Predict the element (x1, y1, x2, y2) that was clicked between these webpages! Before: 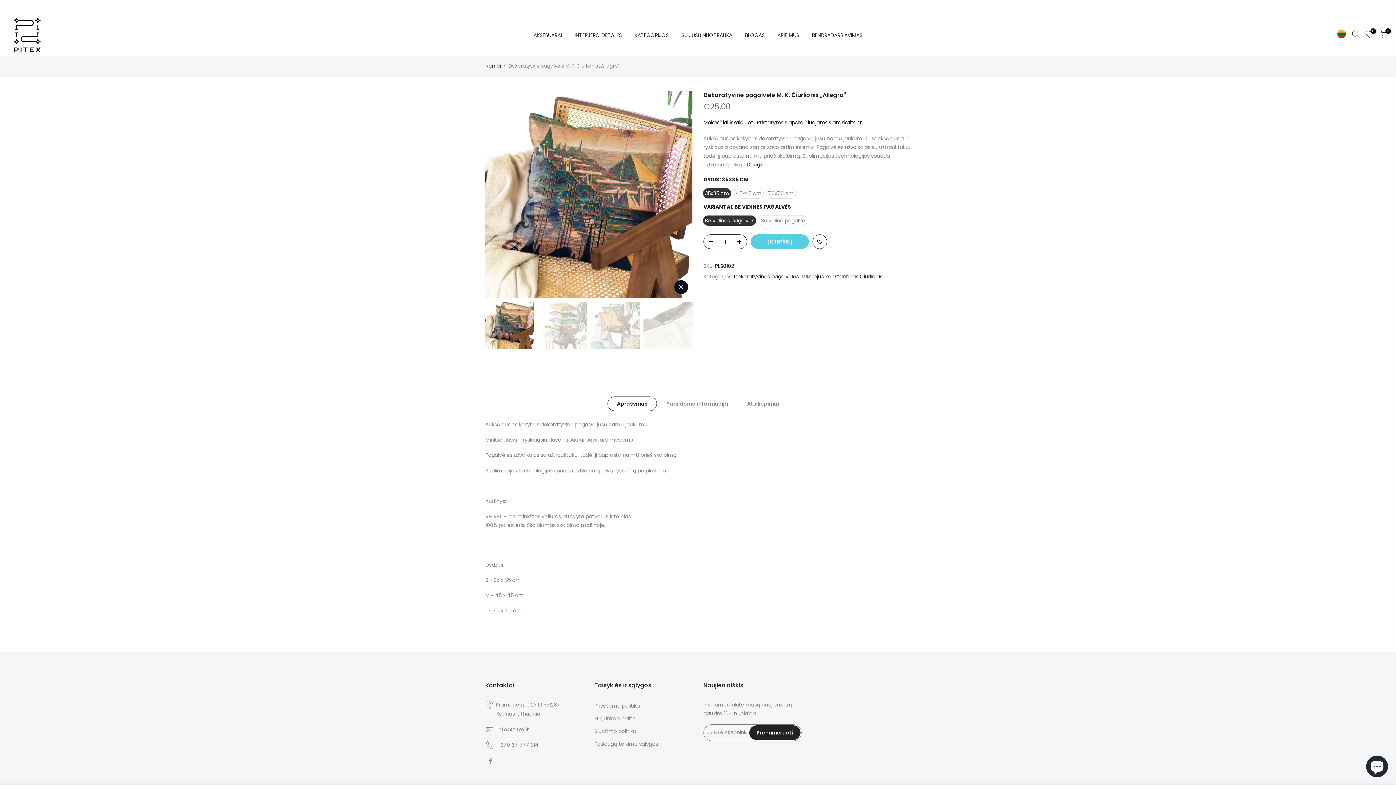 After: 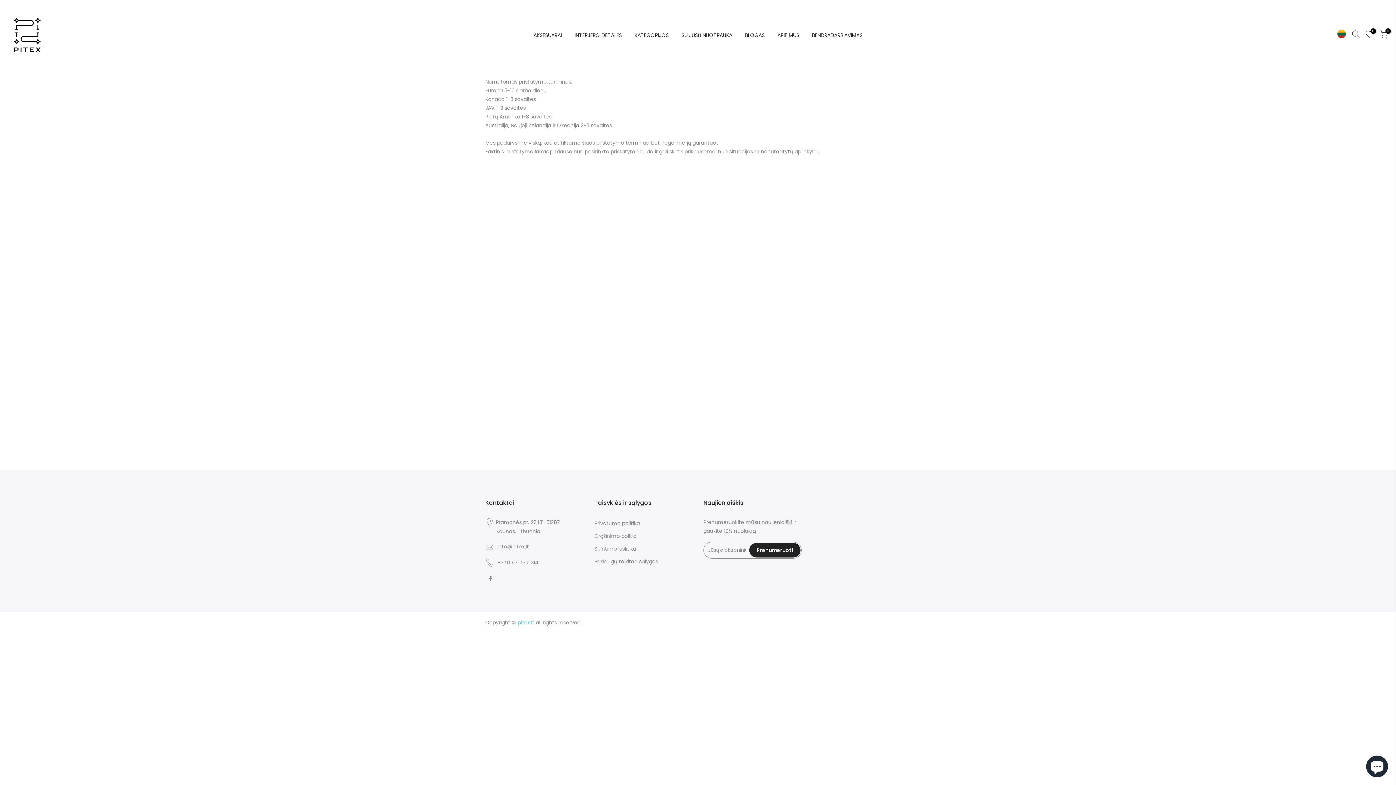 Action: bbox: (594, 728, 636, 735) label: Siuntimo politika